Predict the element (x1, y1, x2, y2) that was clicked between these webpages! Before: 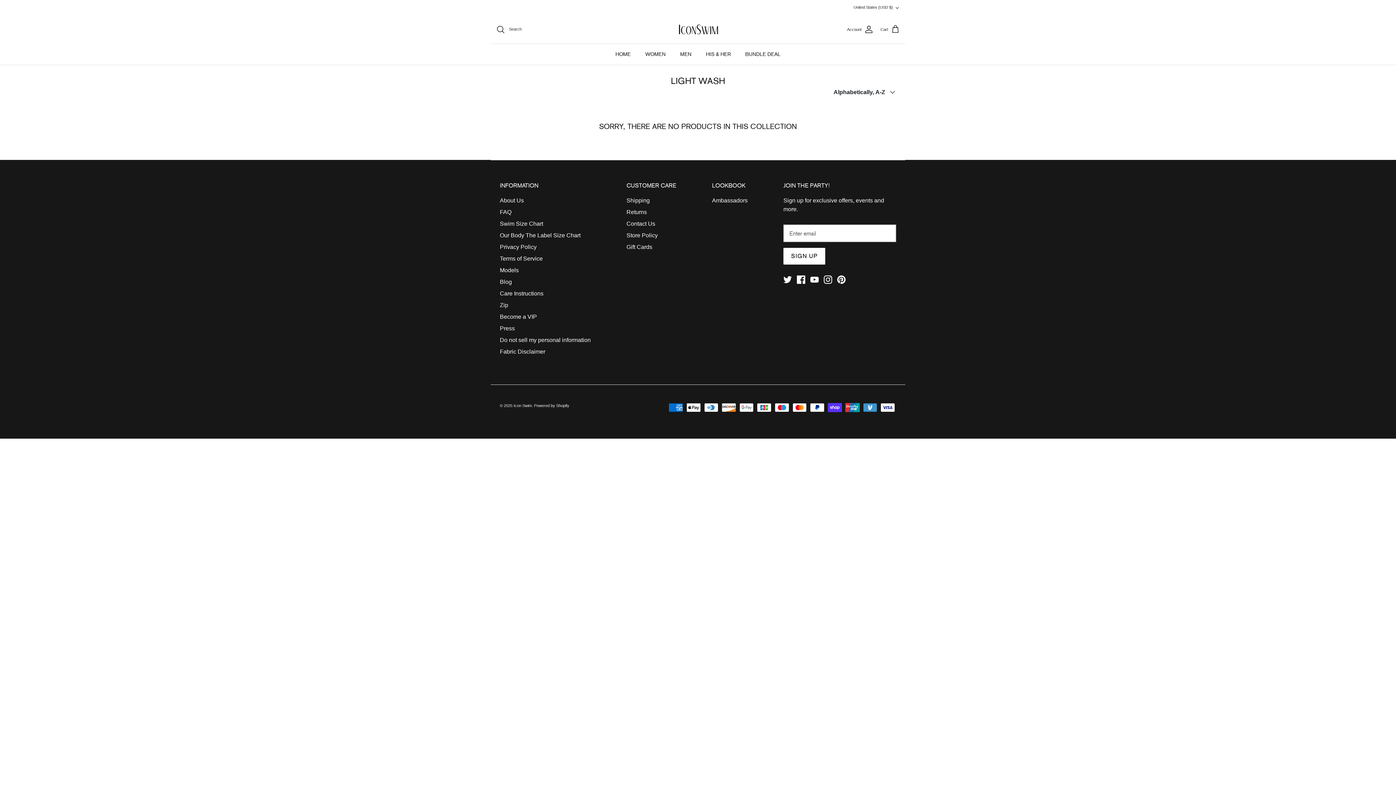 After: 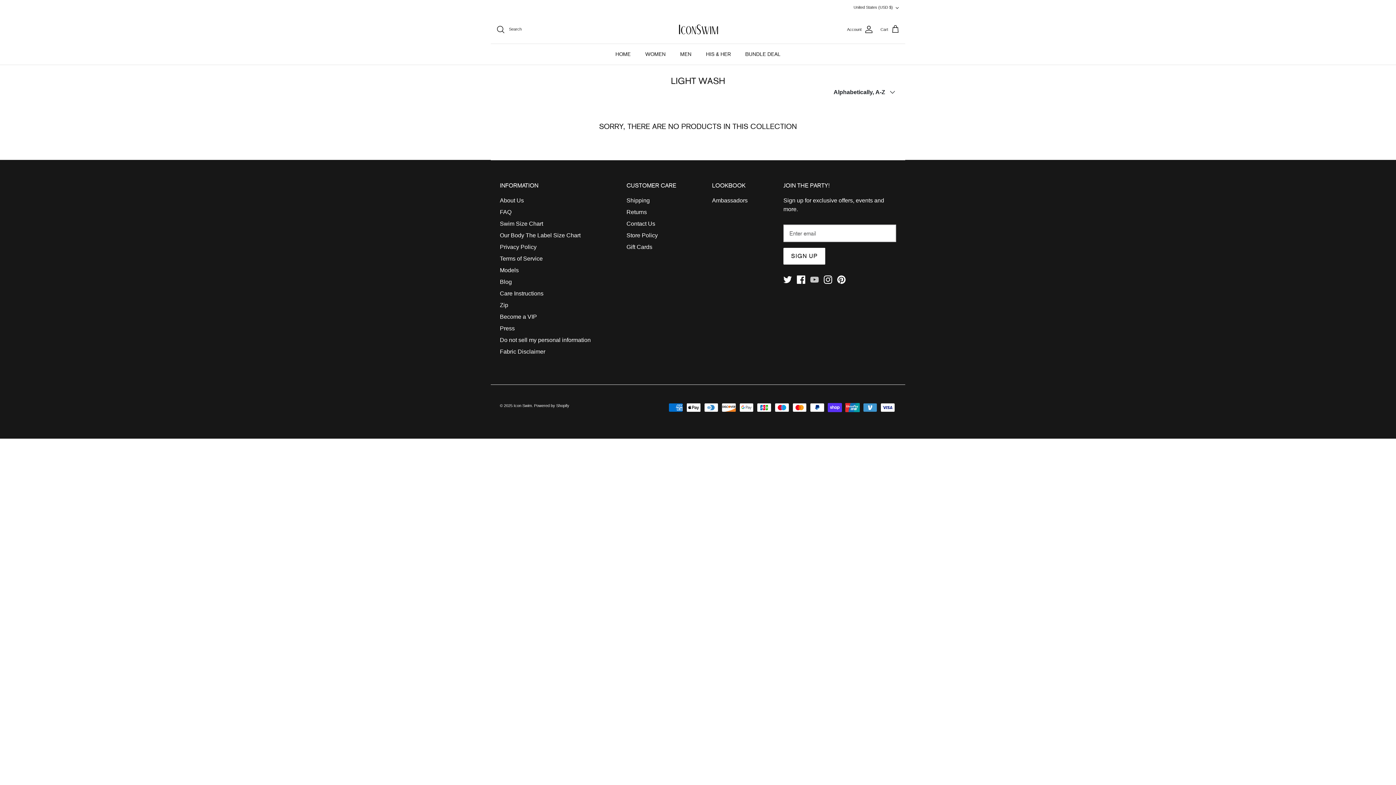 Action: bbox: (810, 275, 818, 284) label: Youtube